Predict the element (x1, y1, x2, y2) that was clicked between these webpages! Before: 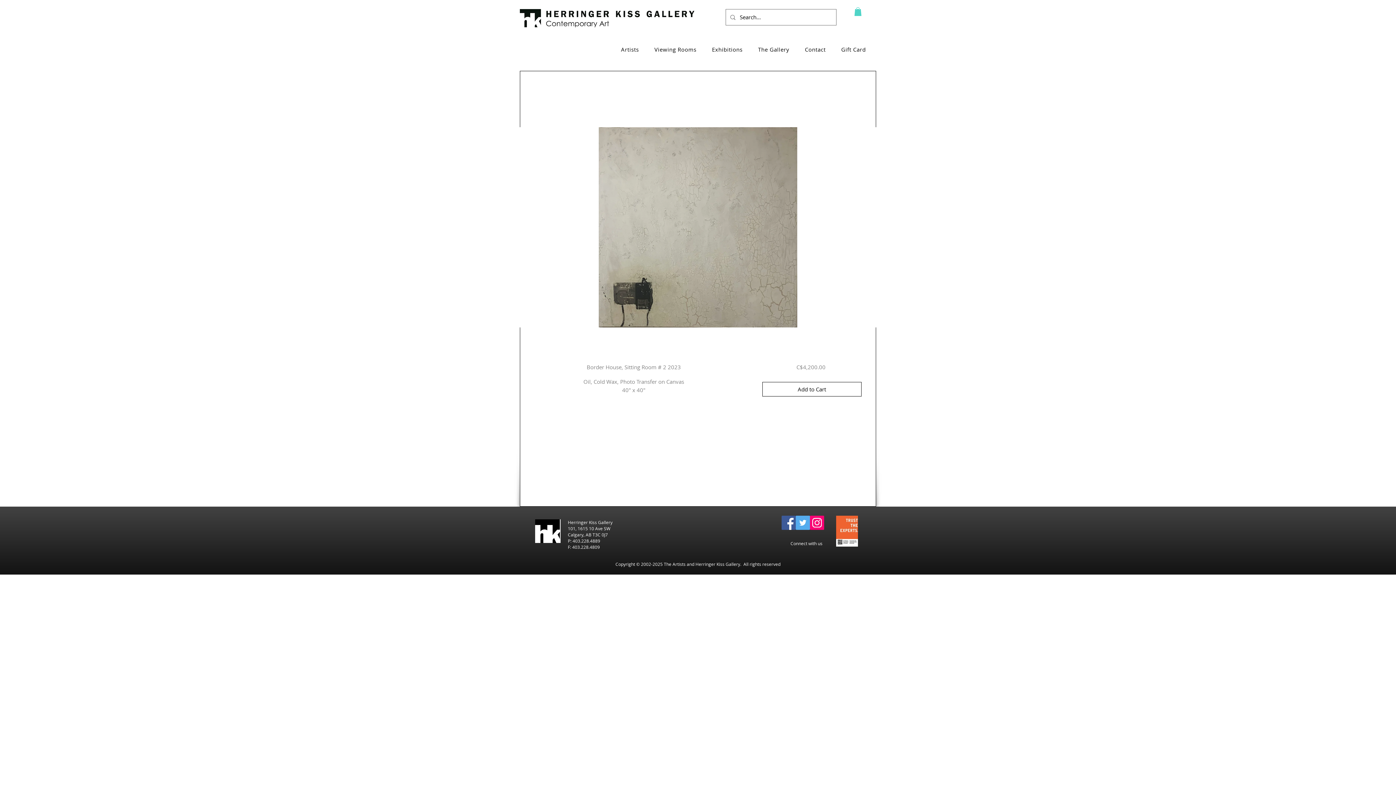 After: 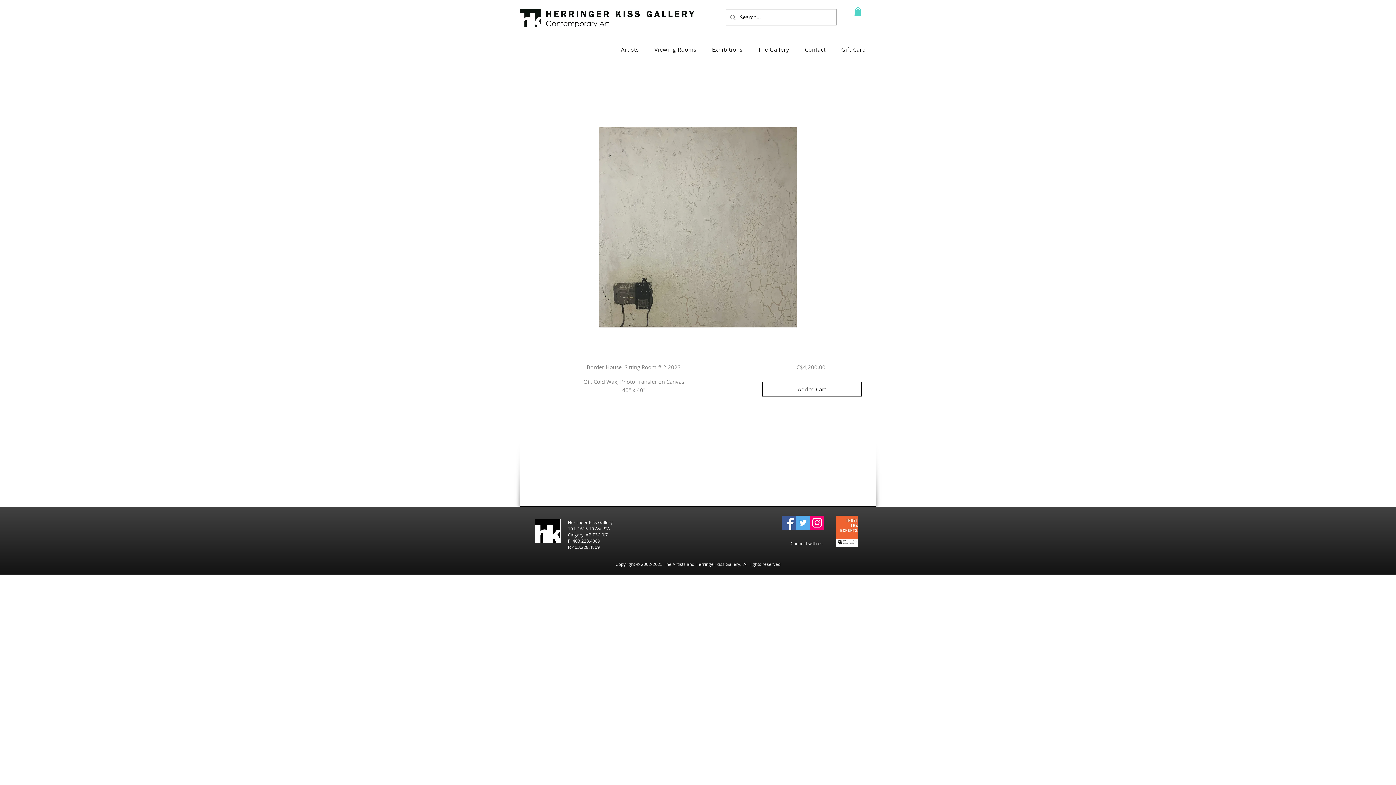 Action: bbox: (781, 516, 796, 530) label: Facebook